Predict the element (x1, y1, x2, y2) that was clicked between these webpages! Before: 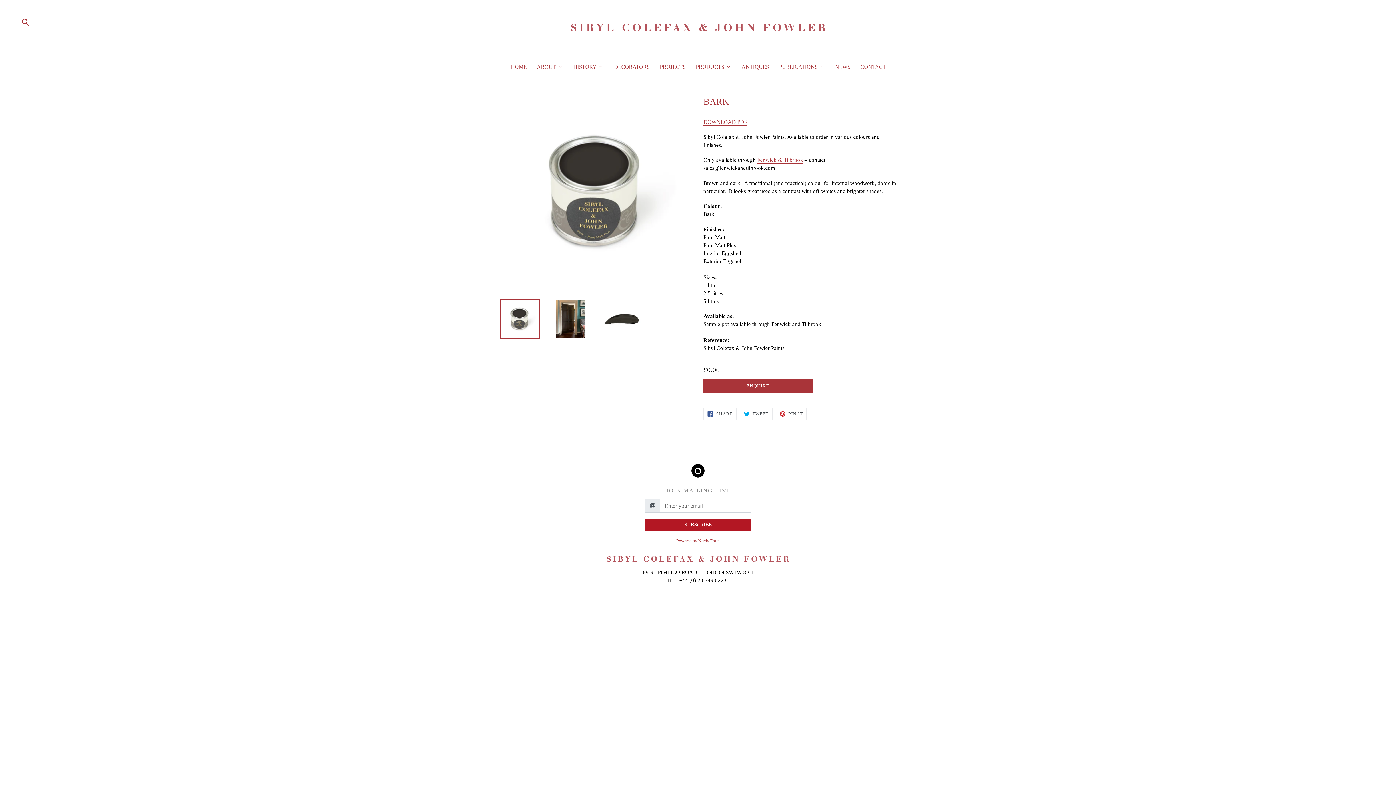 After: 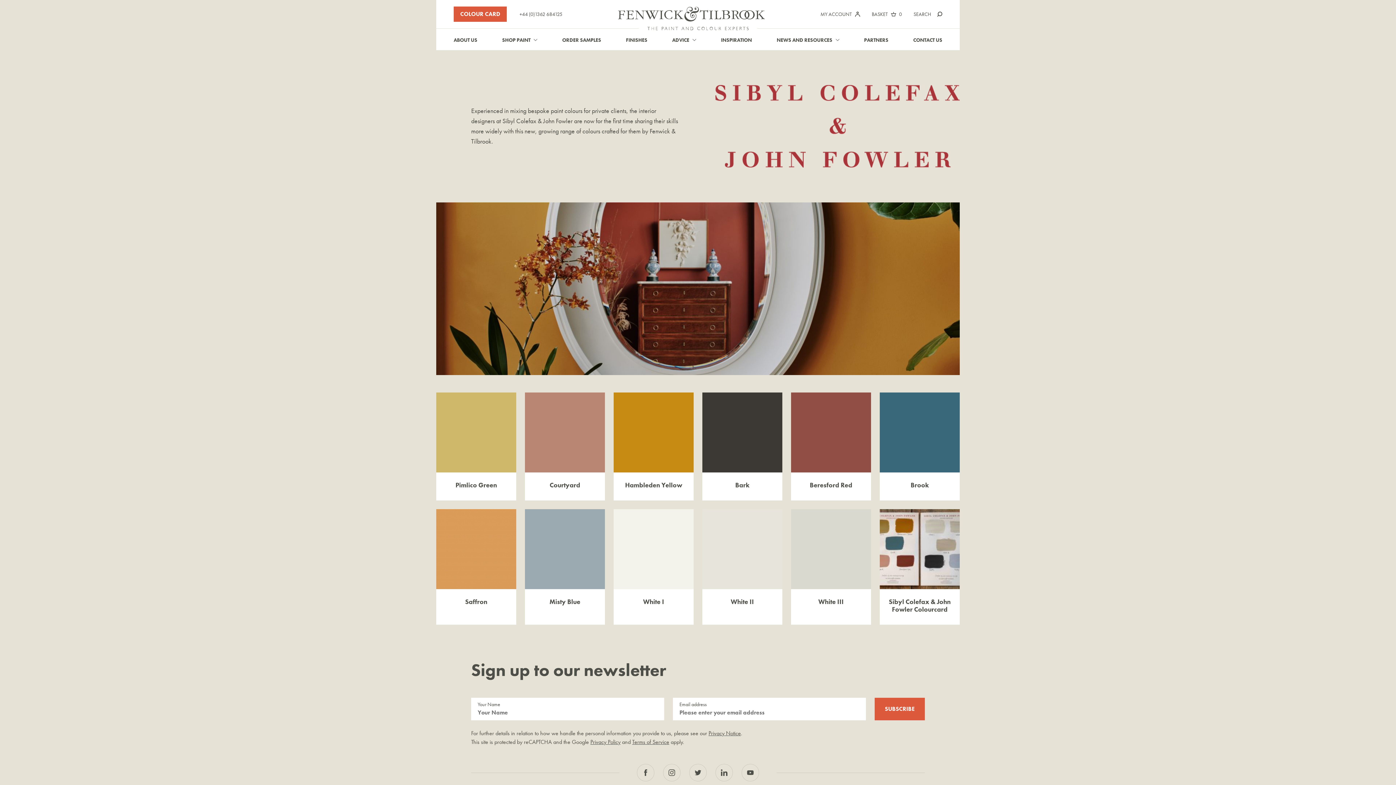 Action: label: Fenwick & Tilbrook bbox: (757, 157, 803, 163)